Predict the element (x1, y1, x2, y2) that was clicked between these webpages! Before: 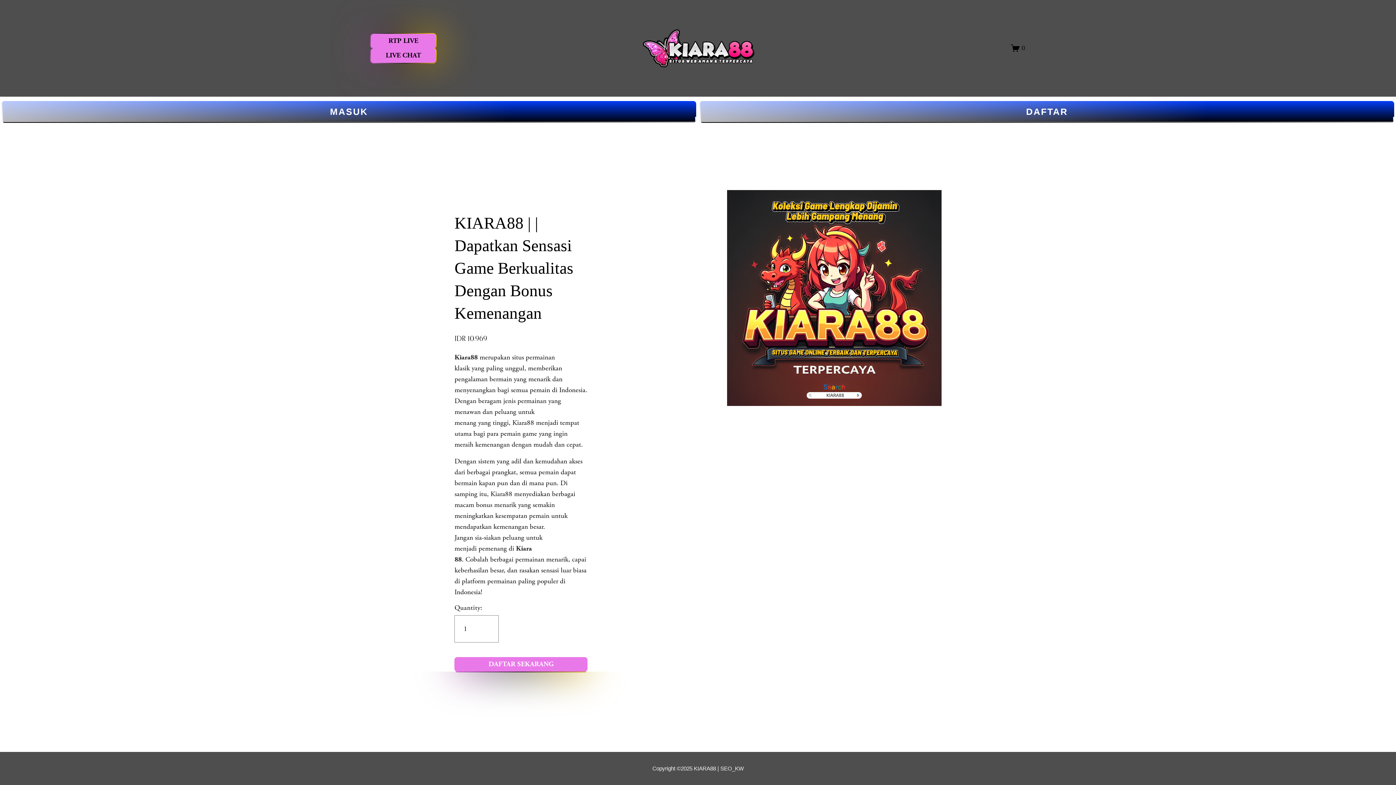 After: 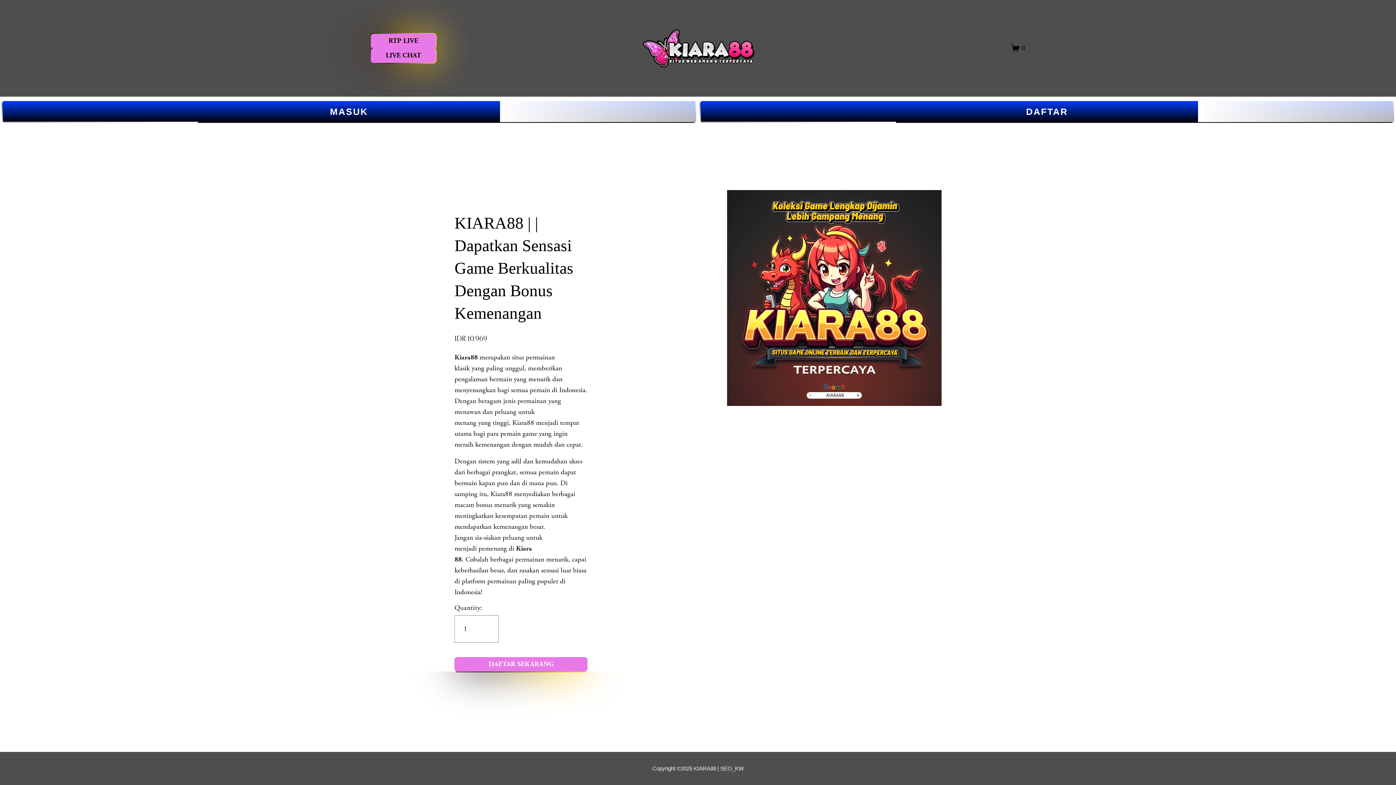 Action: label: Kiara88 bbox: (454, 353, 477, 361)